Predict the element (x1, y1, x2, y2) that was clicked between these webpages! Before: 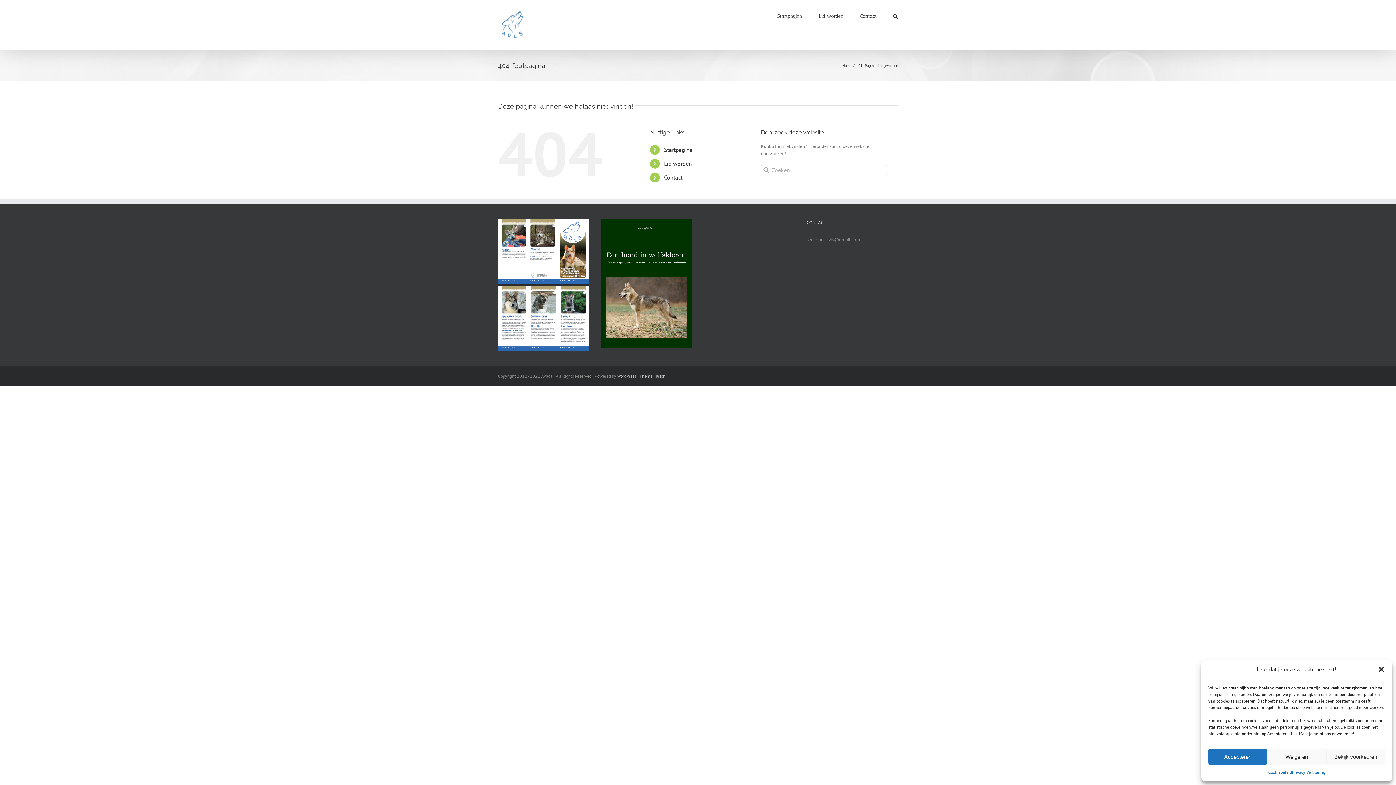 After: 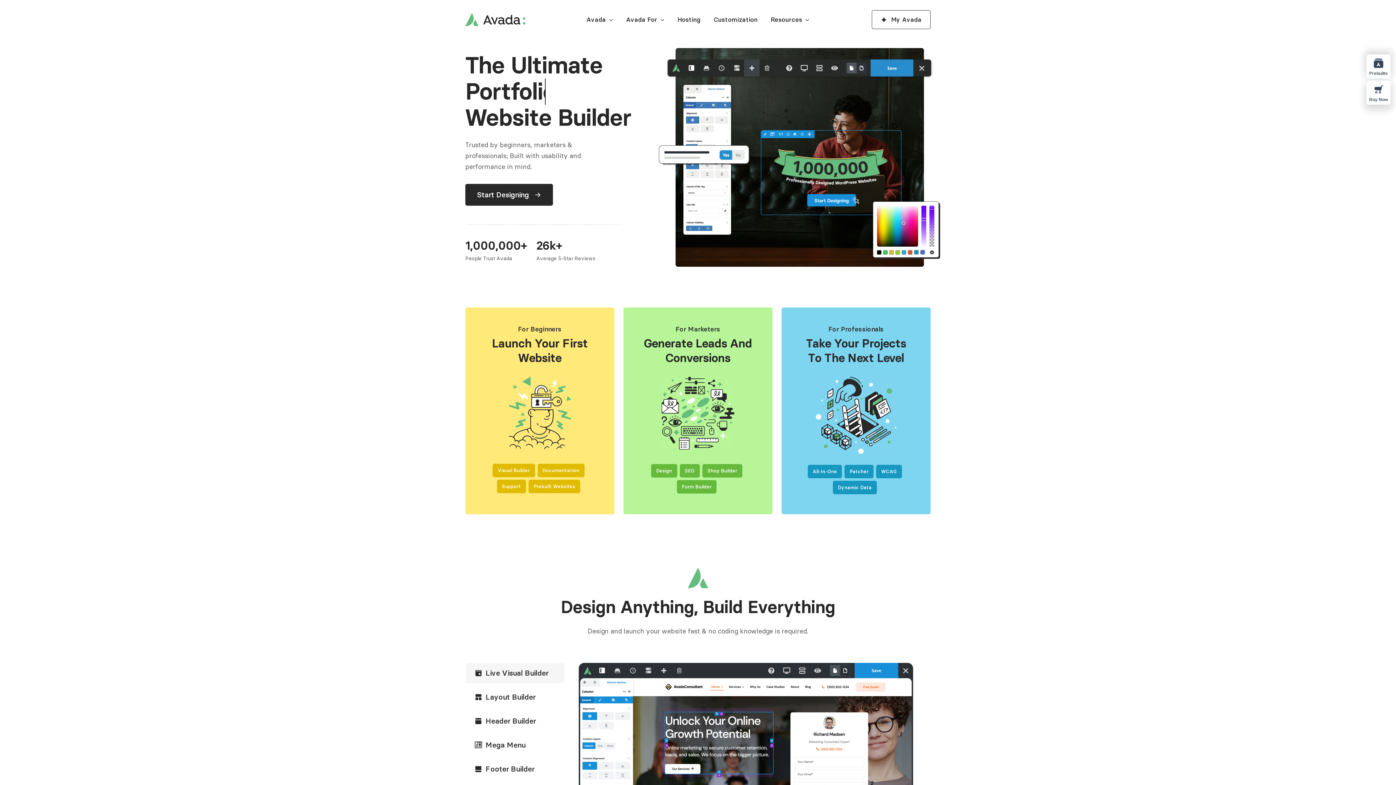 Action: bbox: (639, 373, 665, 378) label: Theme Fusion